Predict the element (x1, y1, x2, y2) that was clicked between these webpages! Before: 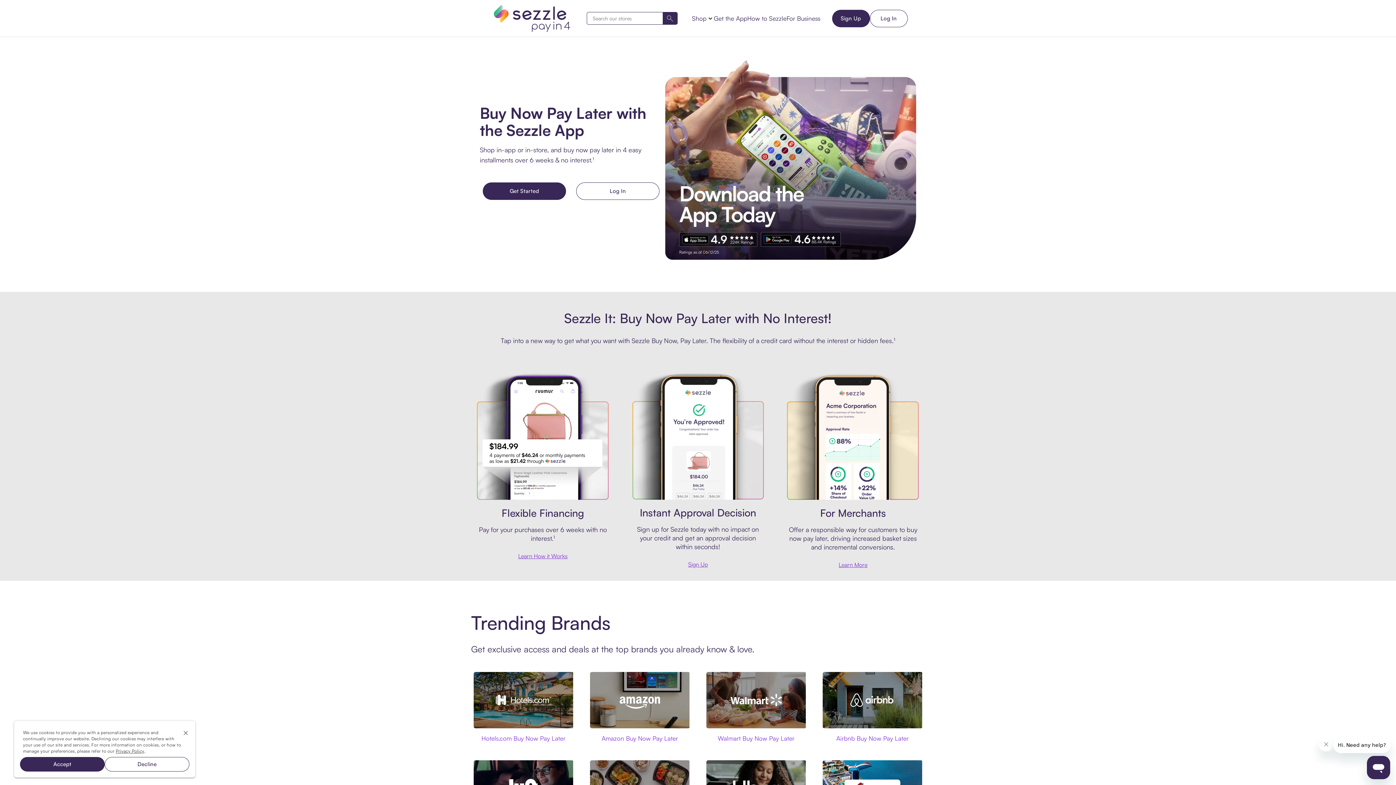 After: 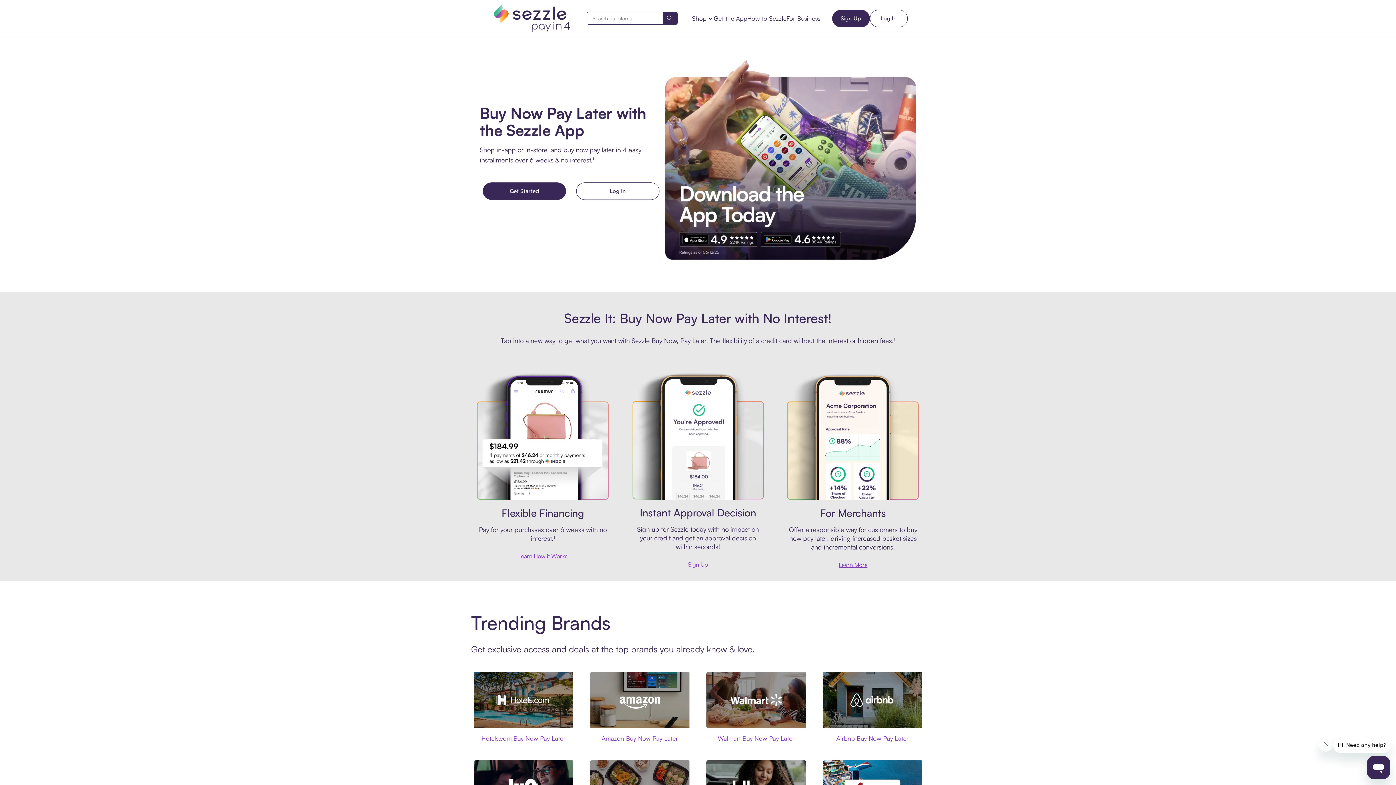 Action: label: Accept bbox: (20, 757, 104, 772)